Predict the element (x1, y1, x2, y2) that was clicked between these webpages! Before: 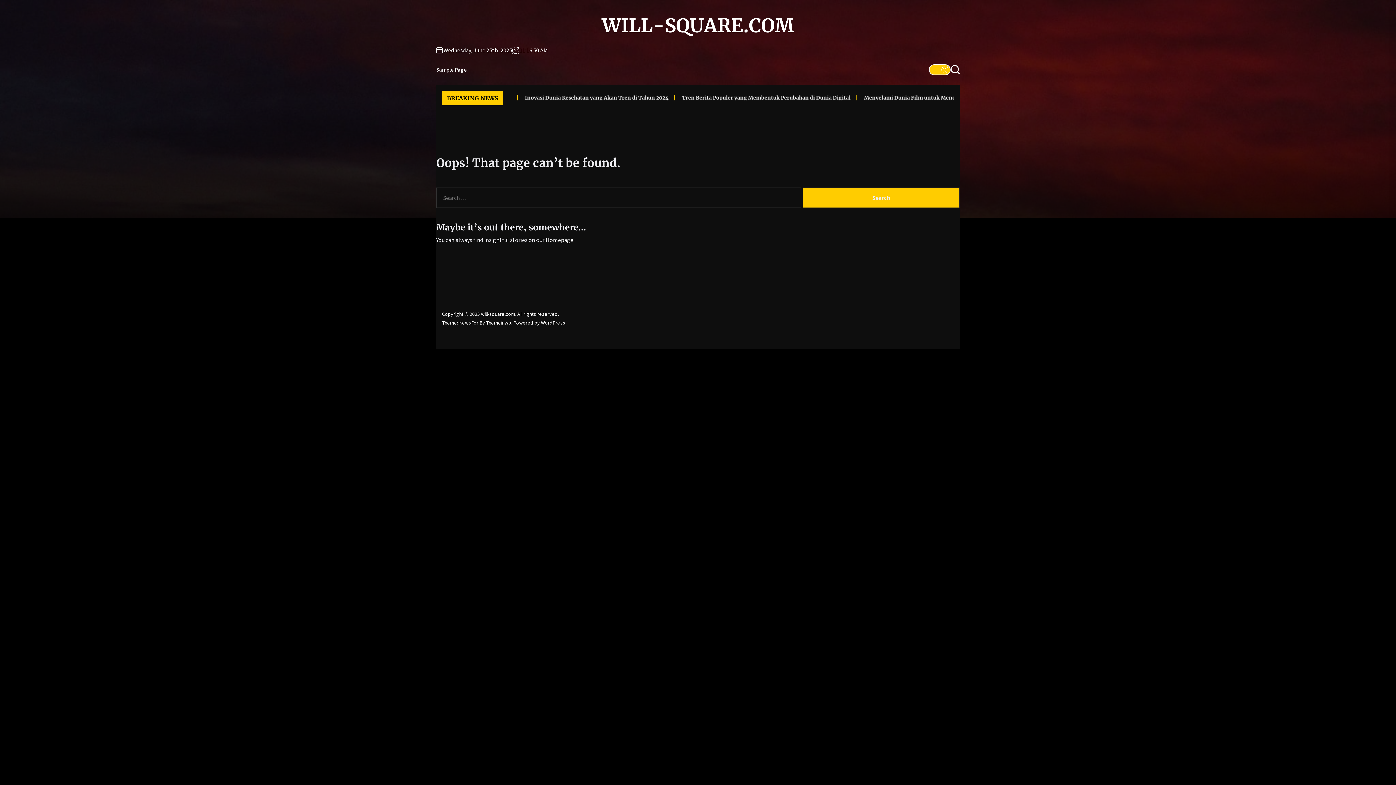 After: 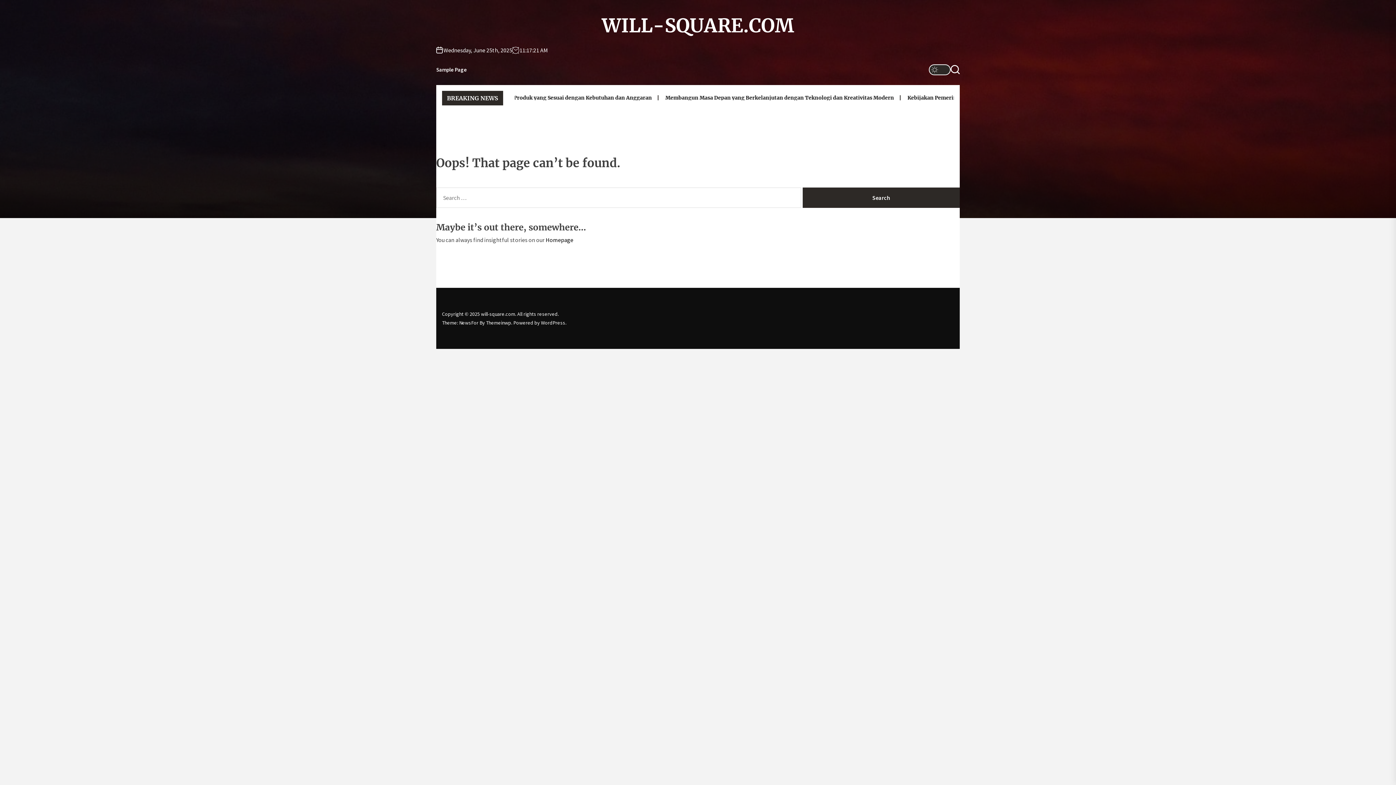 Action: bbox: (929, 63, 950, 76)